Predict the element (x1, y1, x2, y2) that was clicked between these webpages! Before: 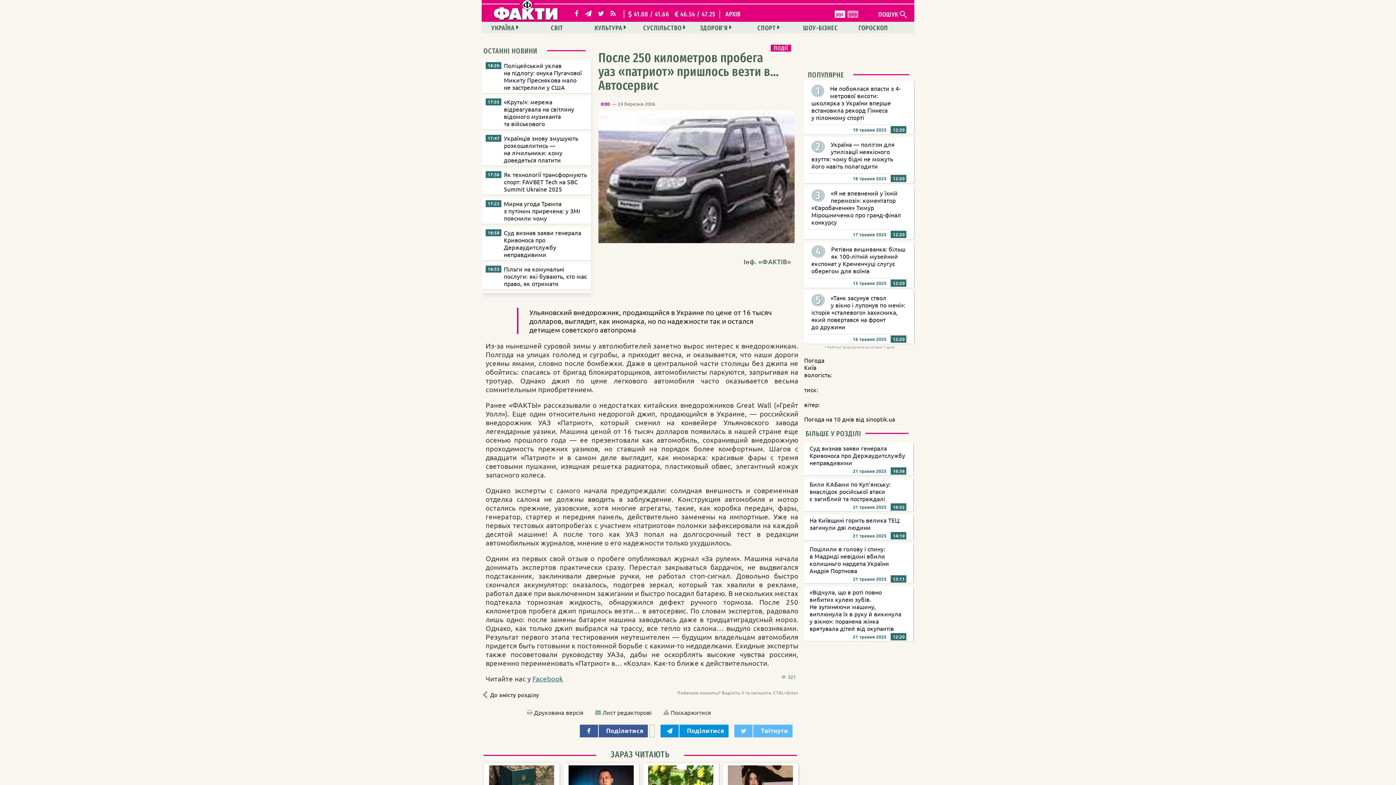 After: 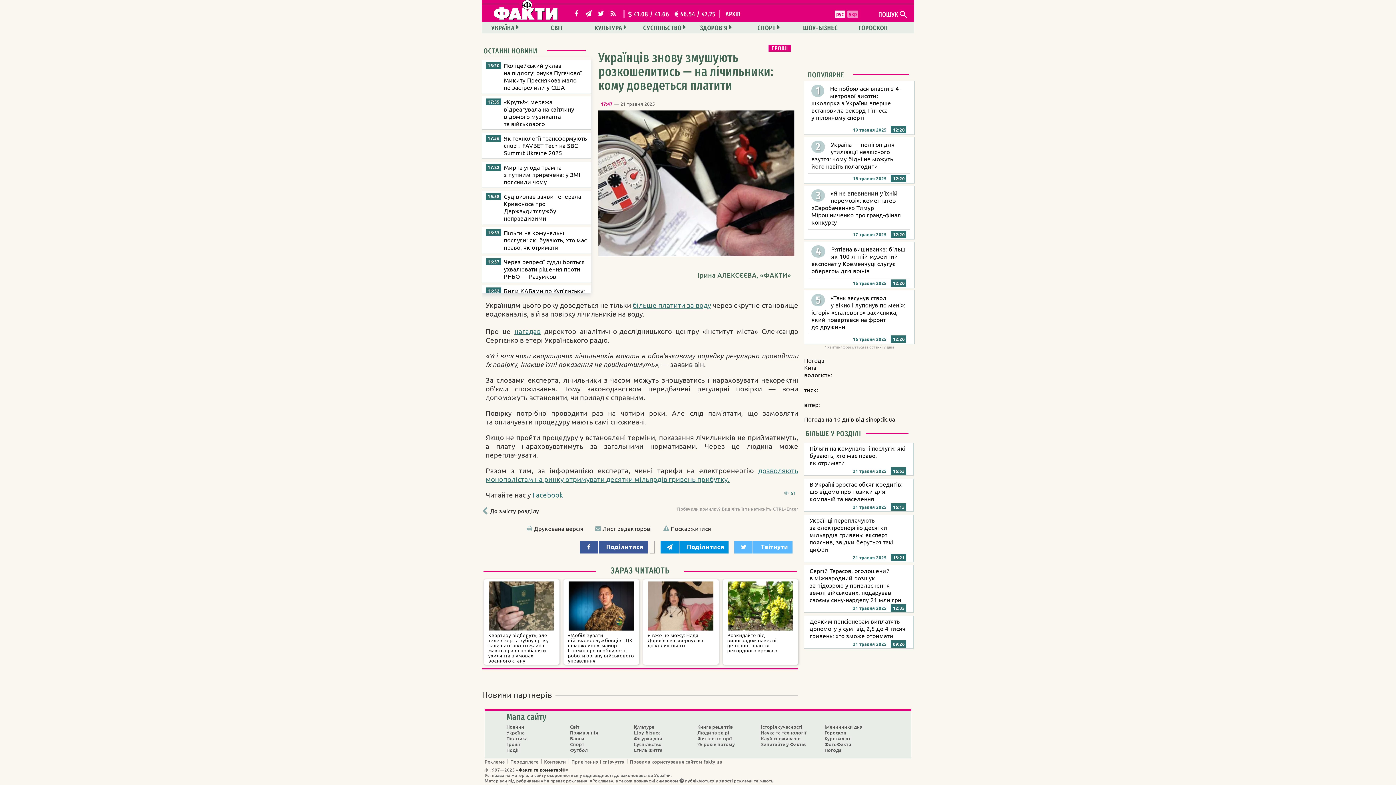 Action: label: Українців знову змушують розкошелитись — на лічильники: кому доведеться платити bbox: (482, 132, 595, 166)